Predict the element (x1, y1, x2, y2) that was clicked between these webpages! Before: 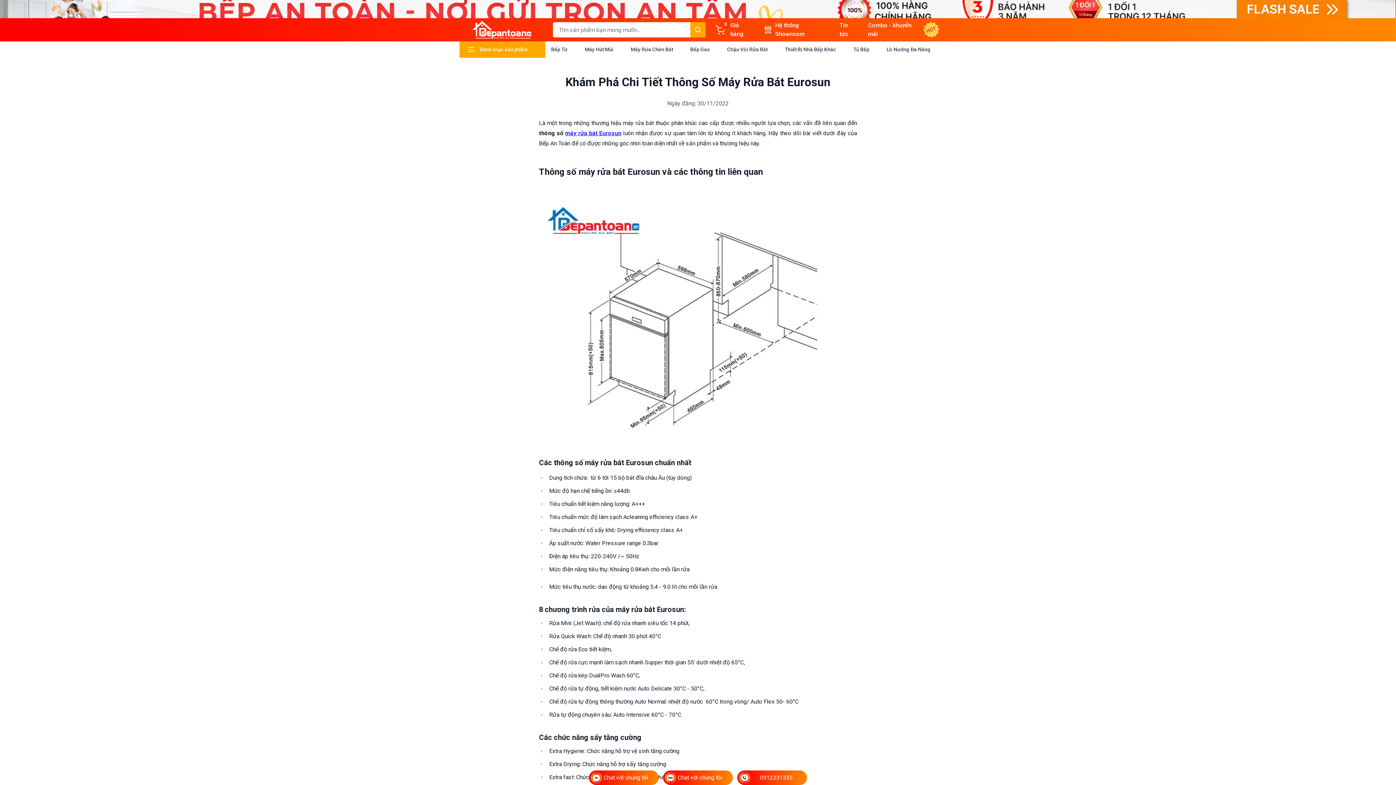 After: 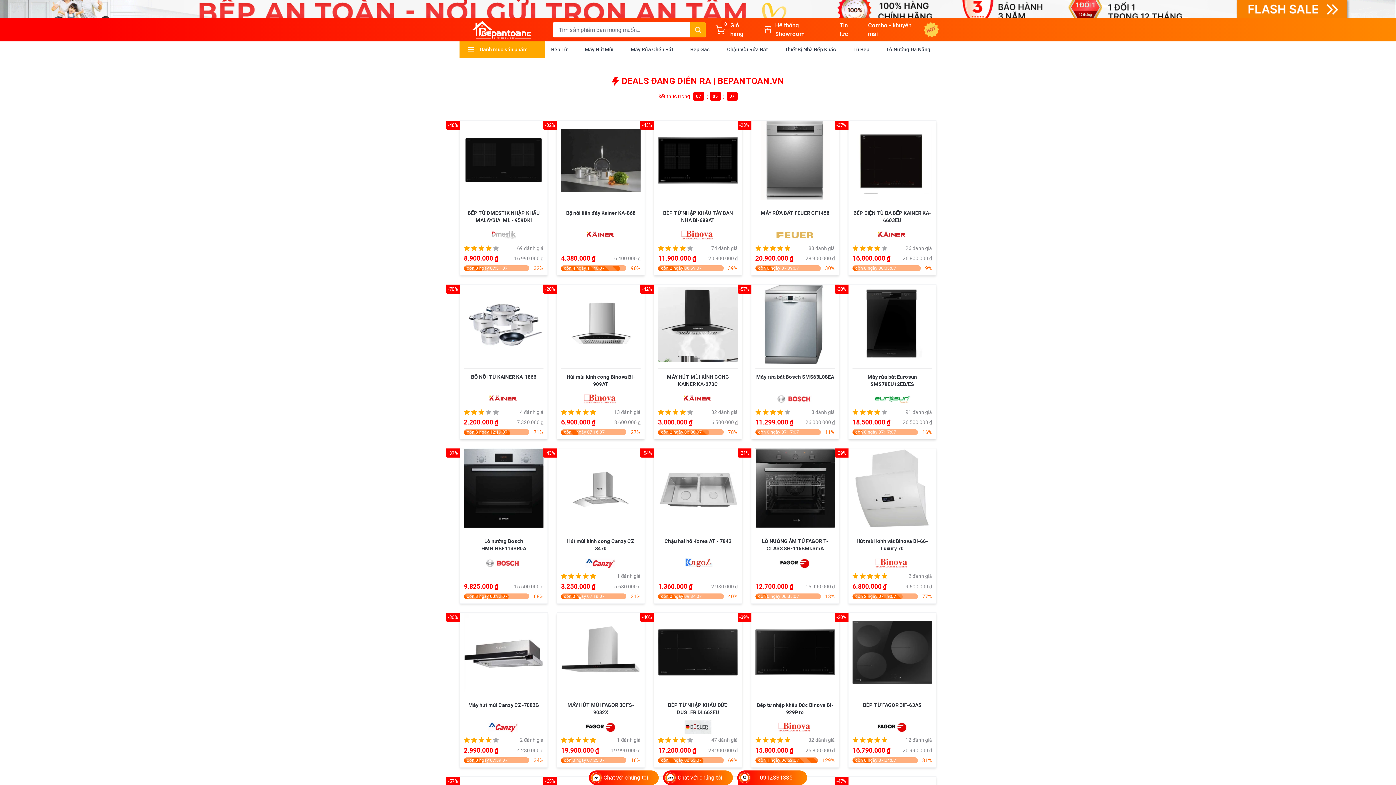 Action: bbox: (0, 0, 1396, 18)